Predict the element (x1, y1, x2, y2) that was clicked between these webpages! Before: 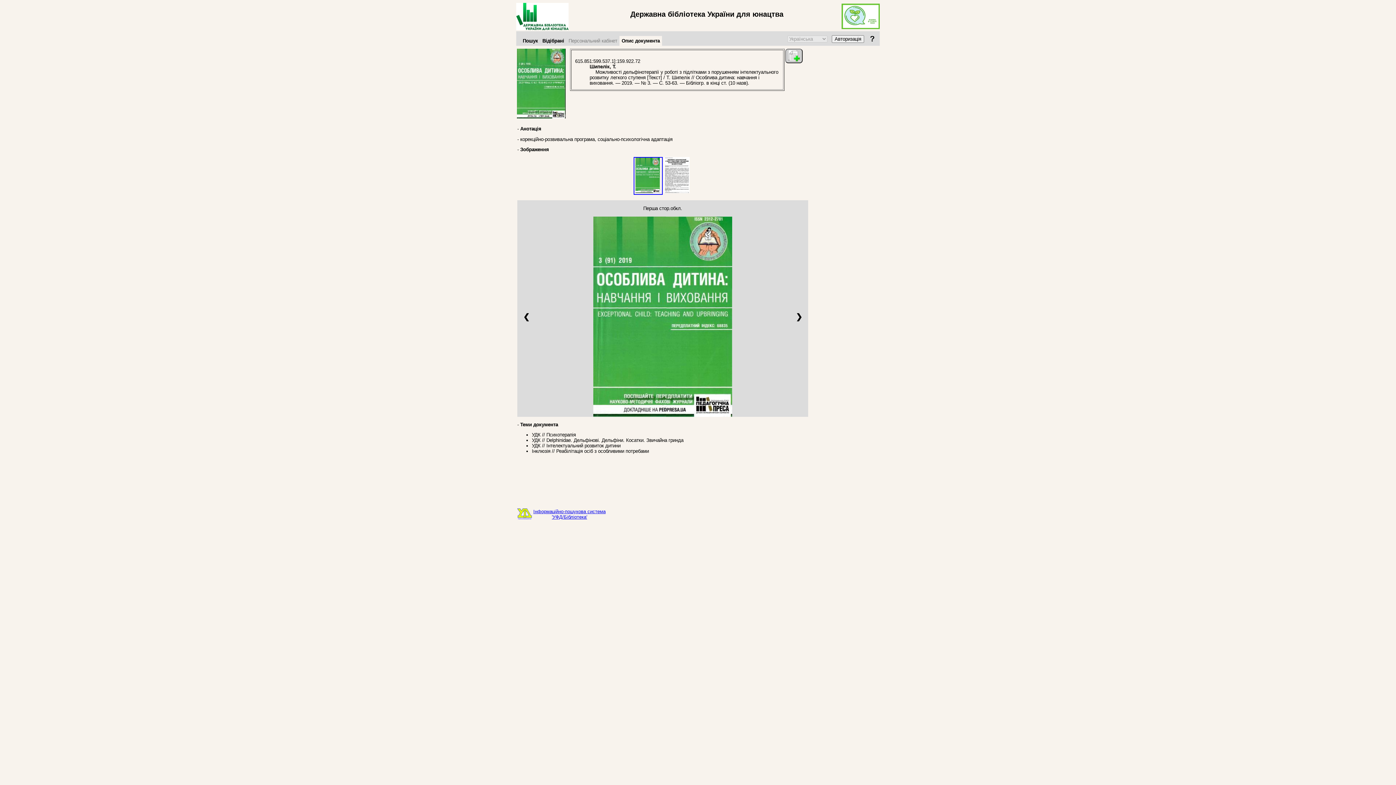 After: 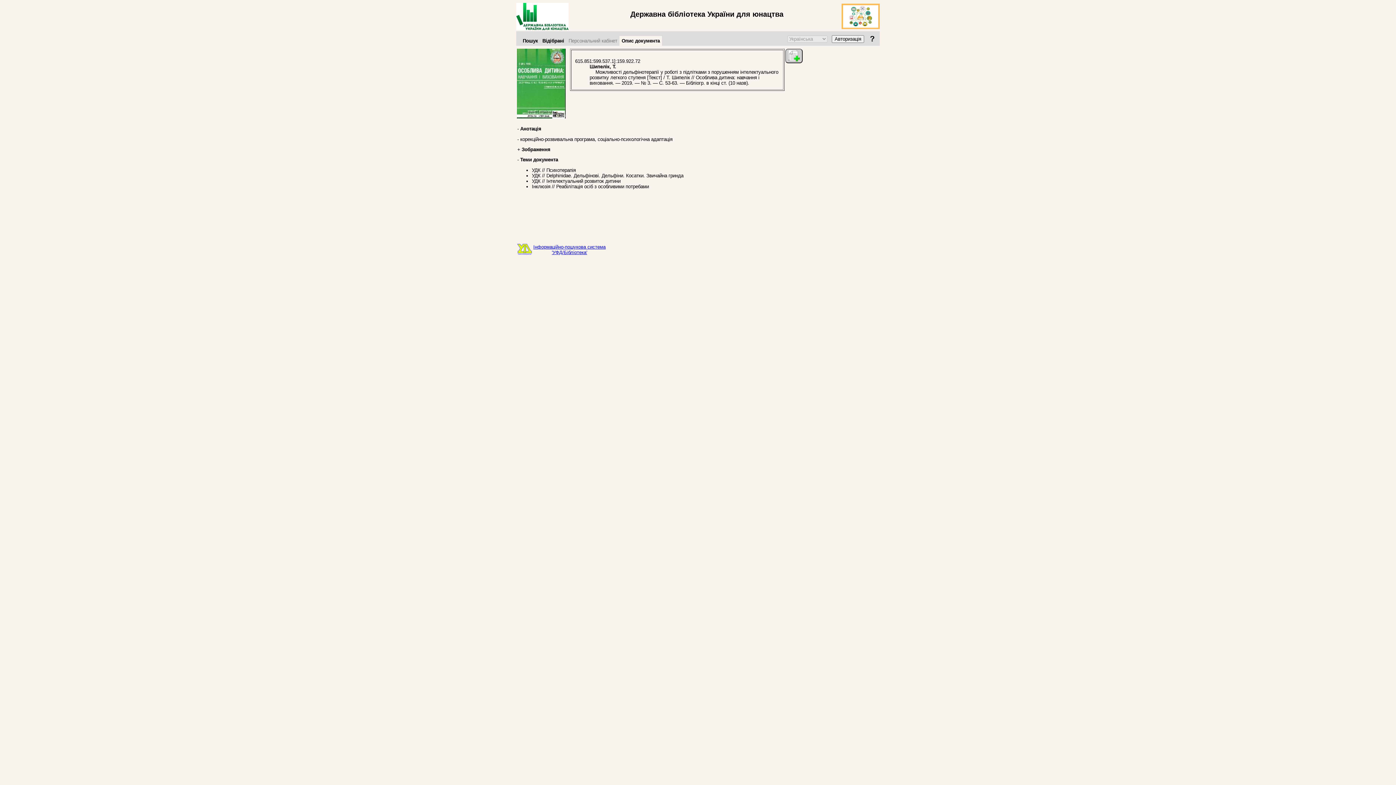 Action: bbox: (520, 146, 549, 152) label: Зображення